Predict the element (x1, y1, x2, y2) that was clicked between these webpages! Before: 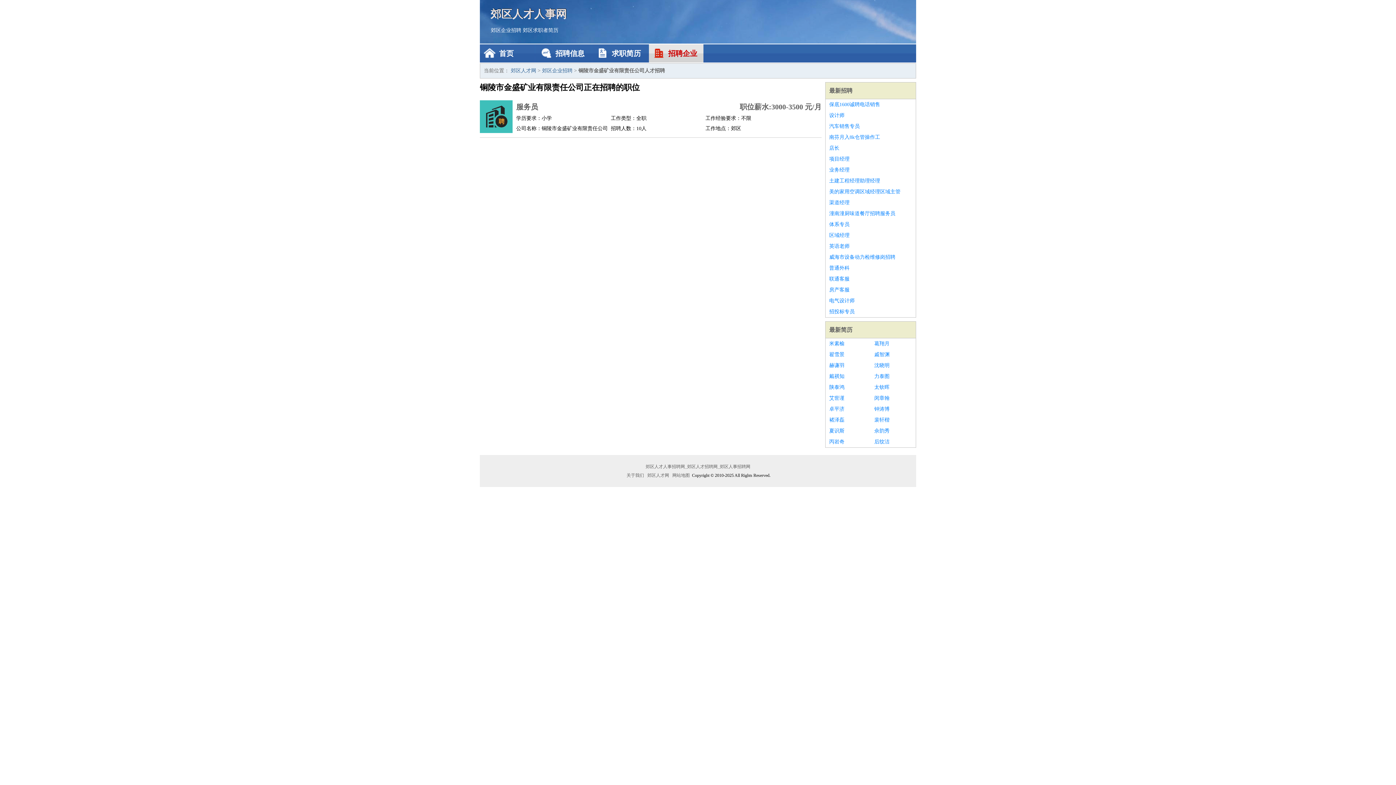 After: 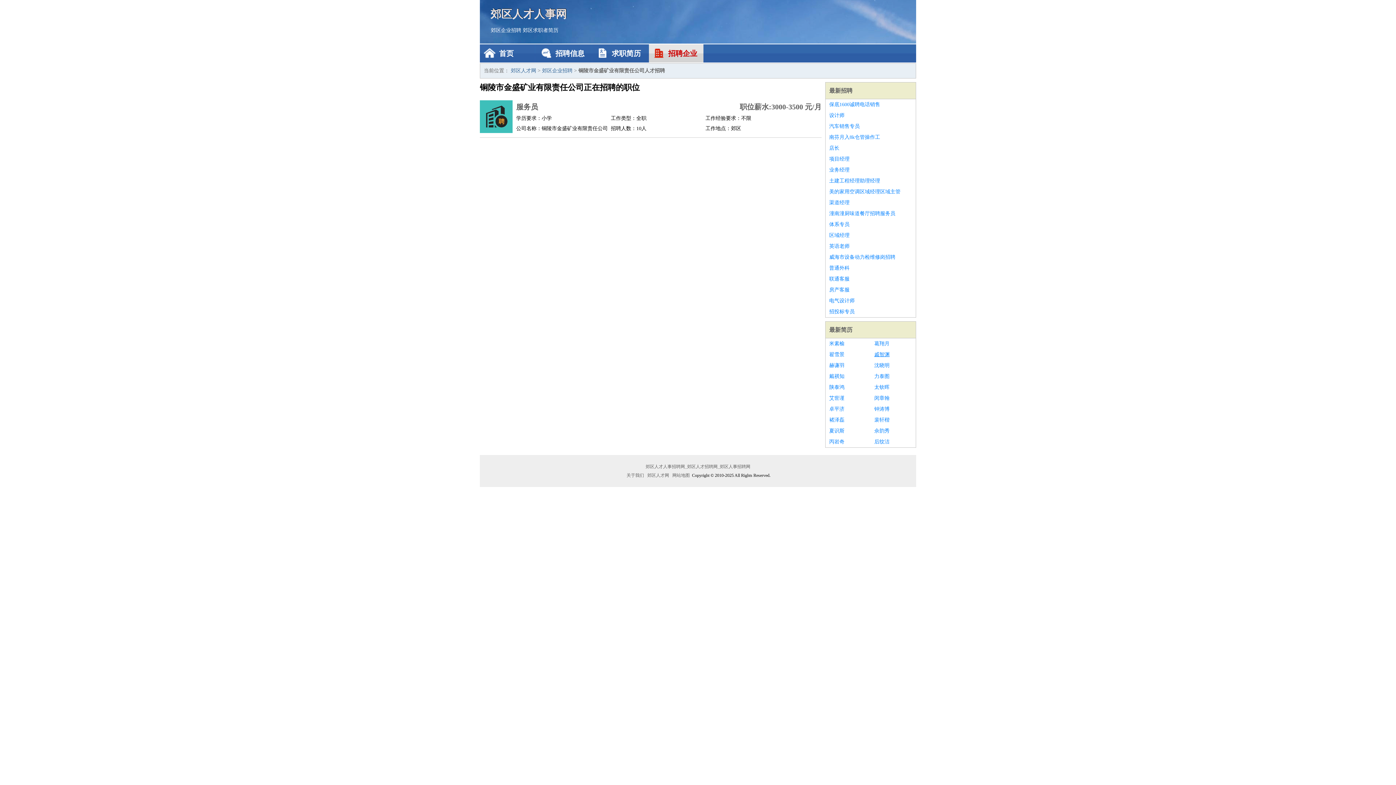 Action: label: 戚智渊 bbox: (874, 349, 912, 360)